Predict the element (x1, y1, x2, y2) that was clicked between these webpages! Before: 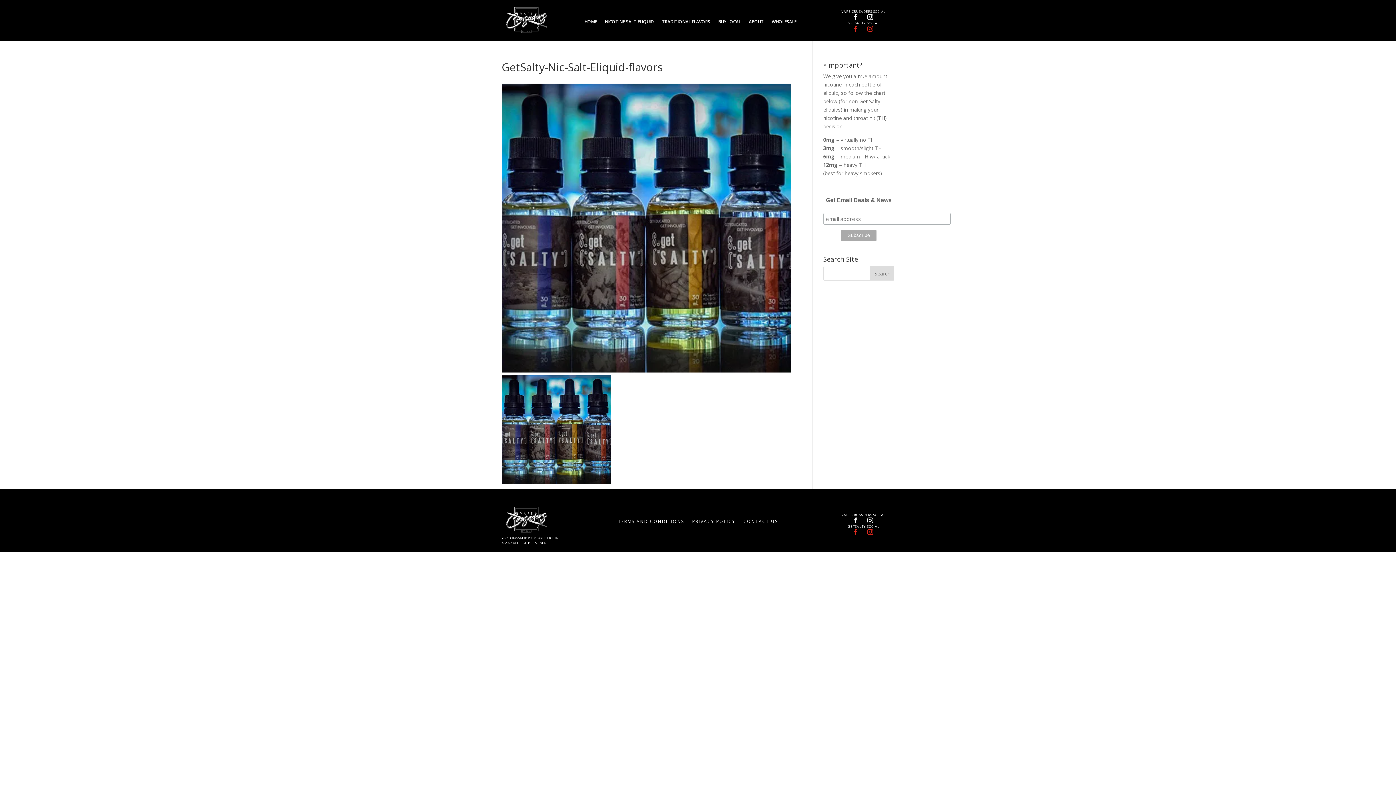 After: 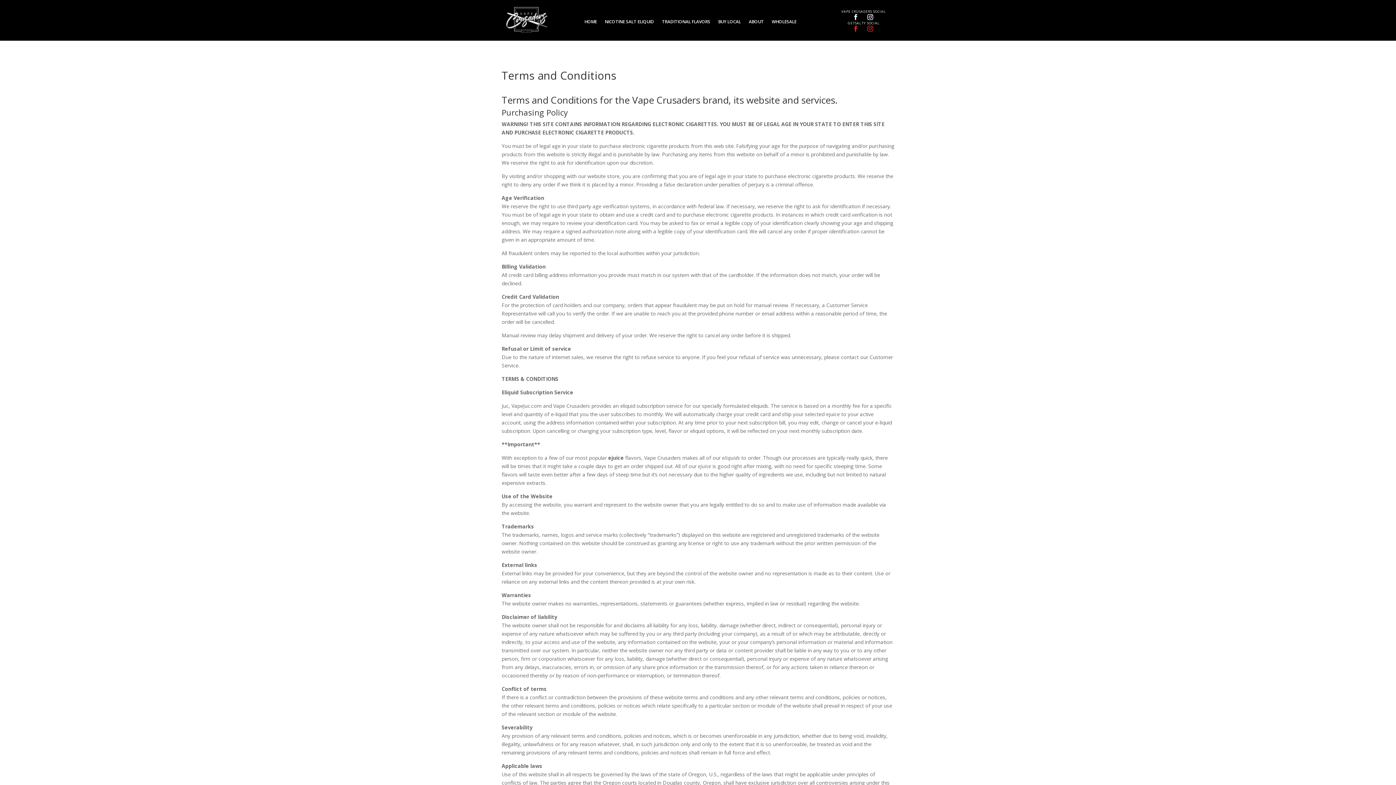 Action: bbox: (618, 519, 684, 527) label: TERMS AND CONDITIONS